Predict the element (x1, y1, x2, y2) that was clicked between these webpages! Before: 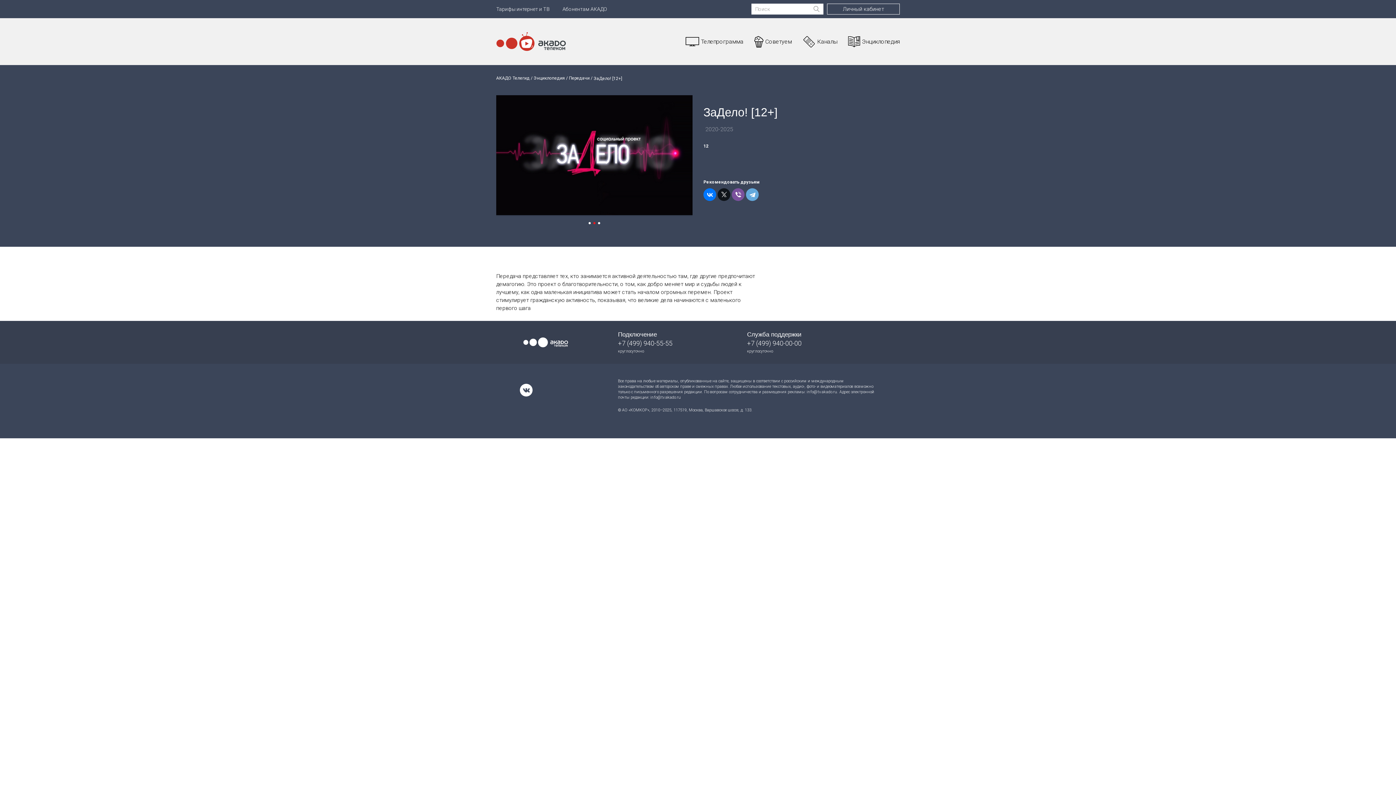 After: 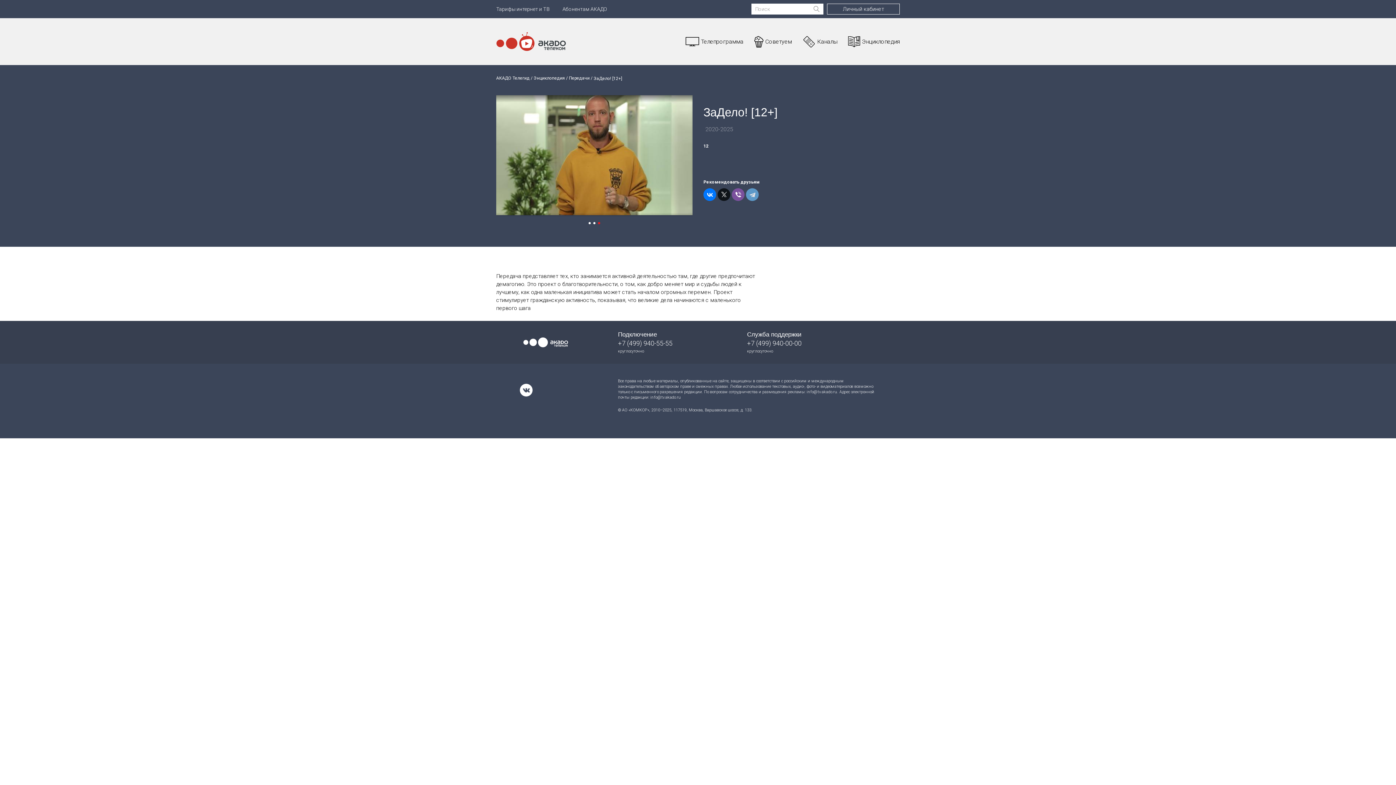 Action: bbox: (746, 188, 758, 201)